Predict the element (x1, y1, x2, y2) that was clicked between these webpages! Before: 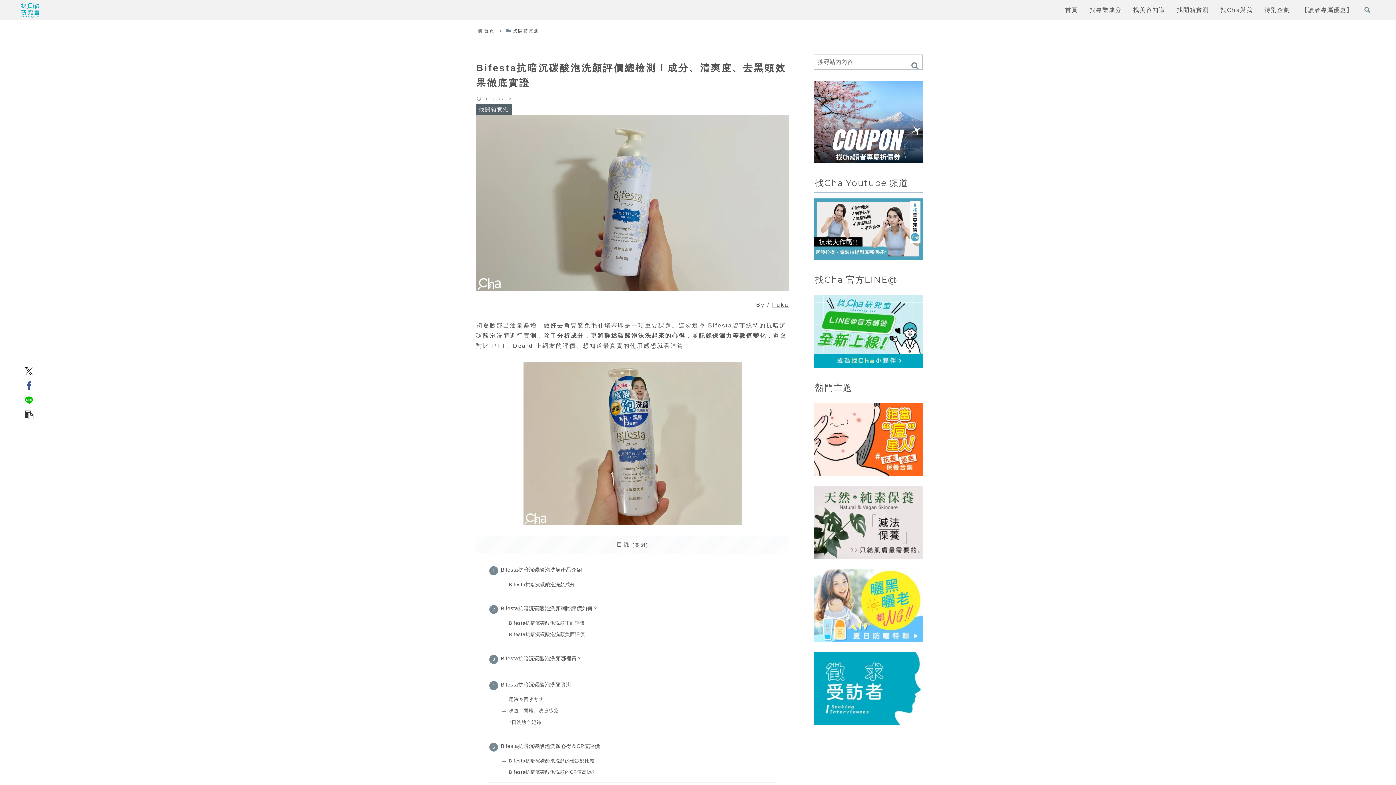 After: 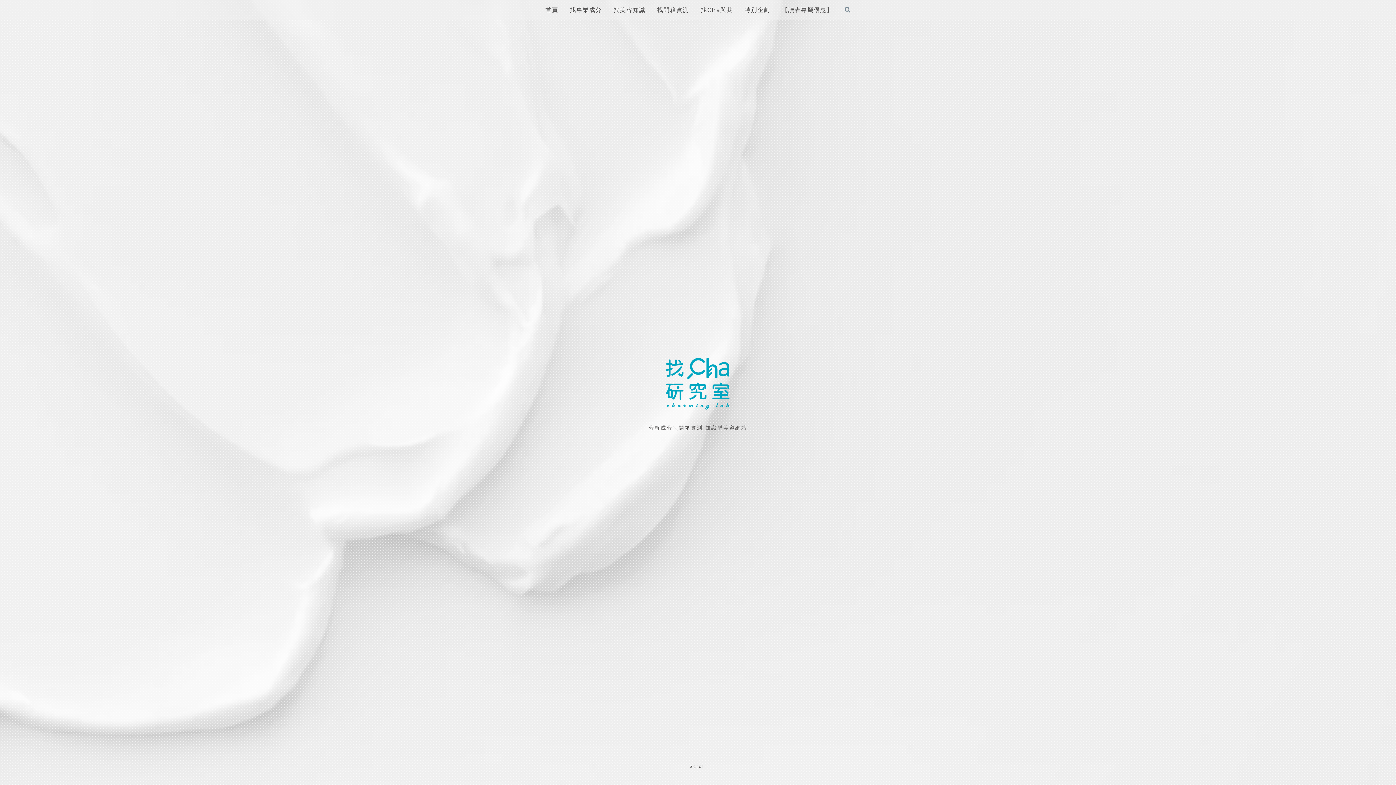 Action: bbox: (483, 28, 496, 33) label: 首頁